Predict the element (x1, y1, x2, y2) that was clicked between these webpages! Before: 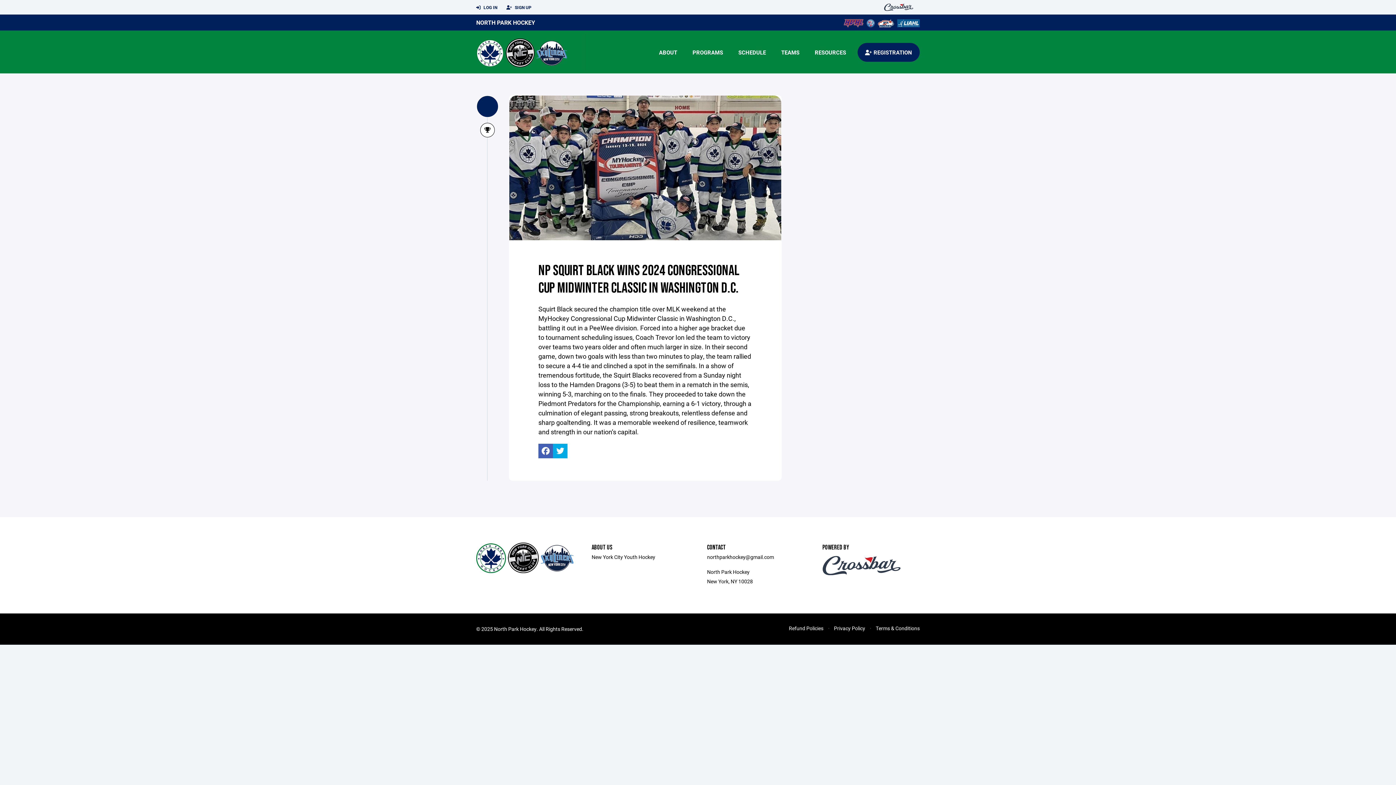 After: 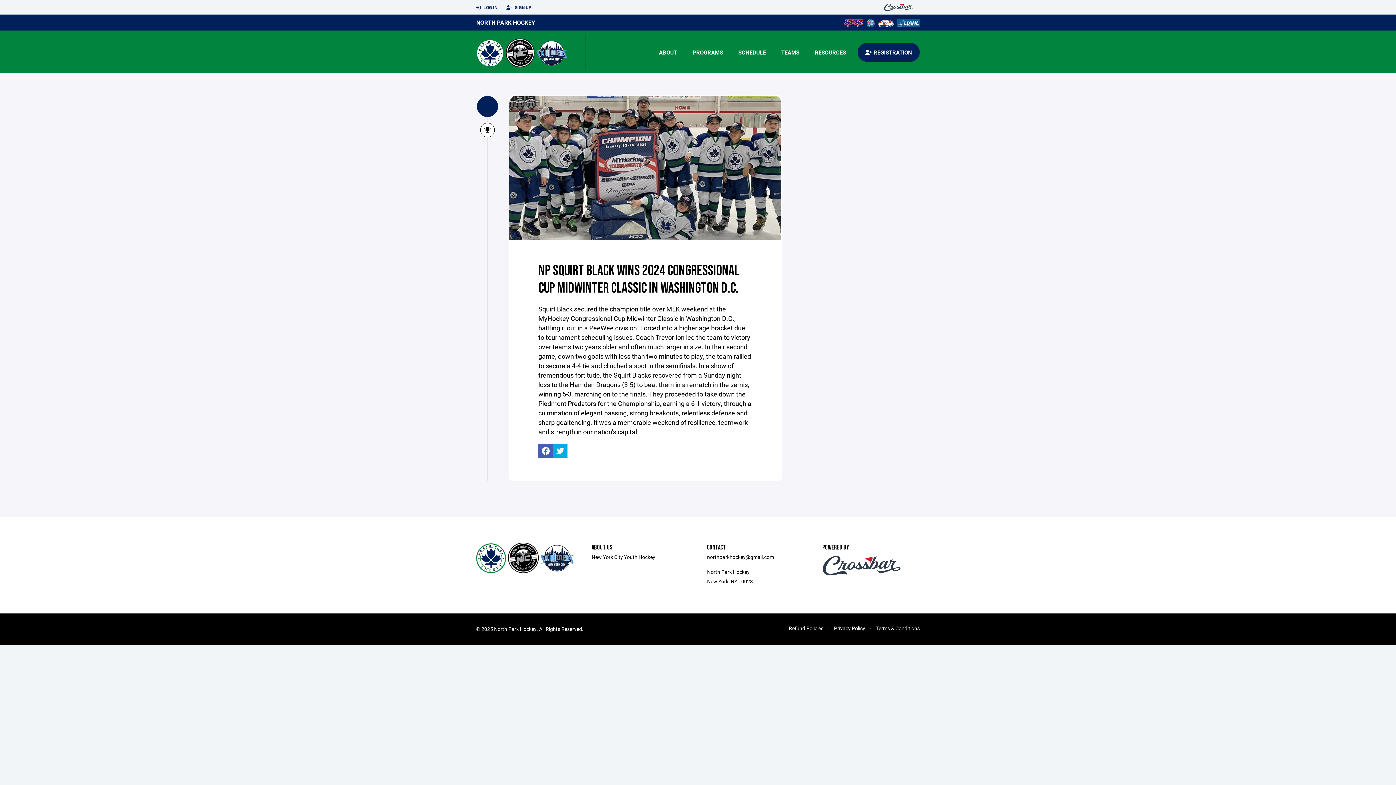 Action: bbox: (822, 561, 900, 568)